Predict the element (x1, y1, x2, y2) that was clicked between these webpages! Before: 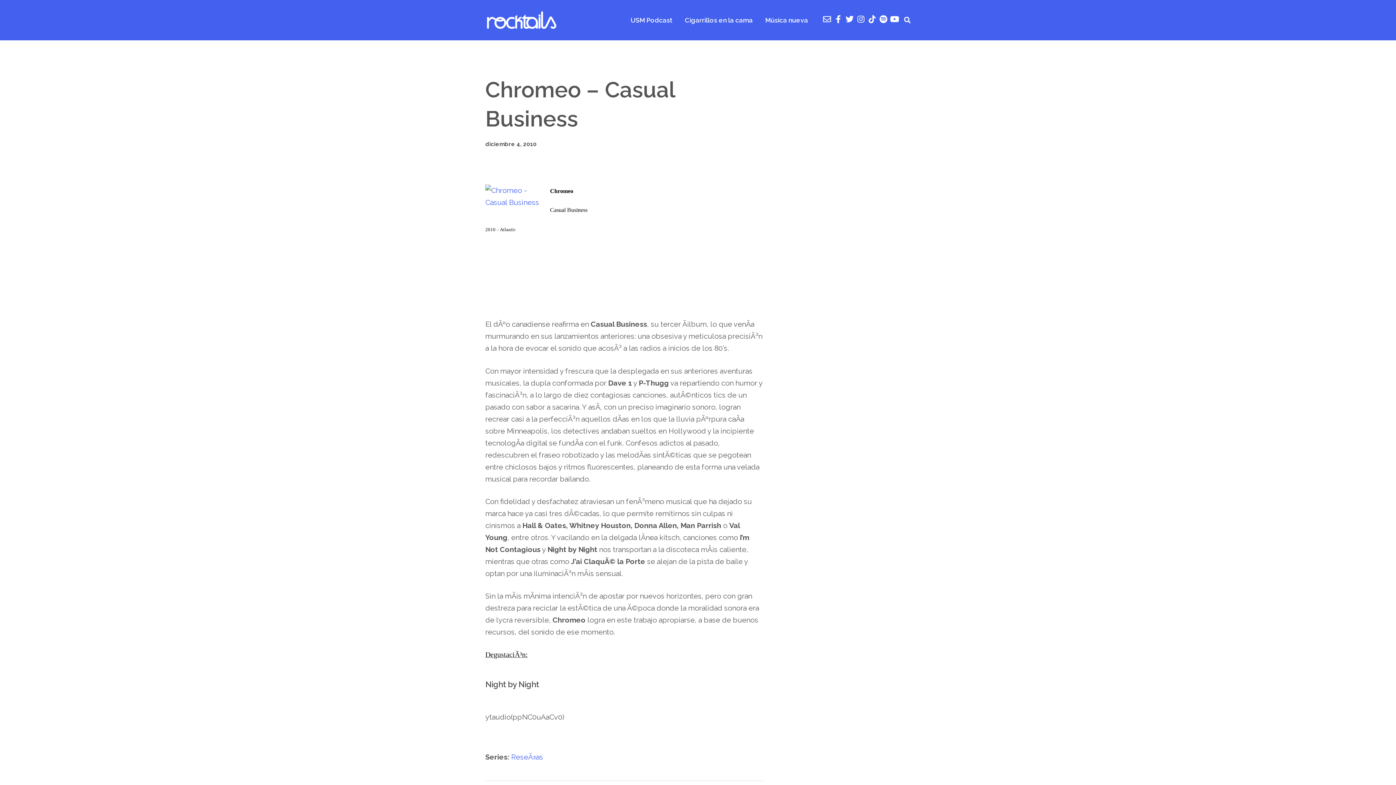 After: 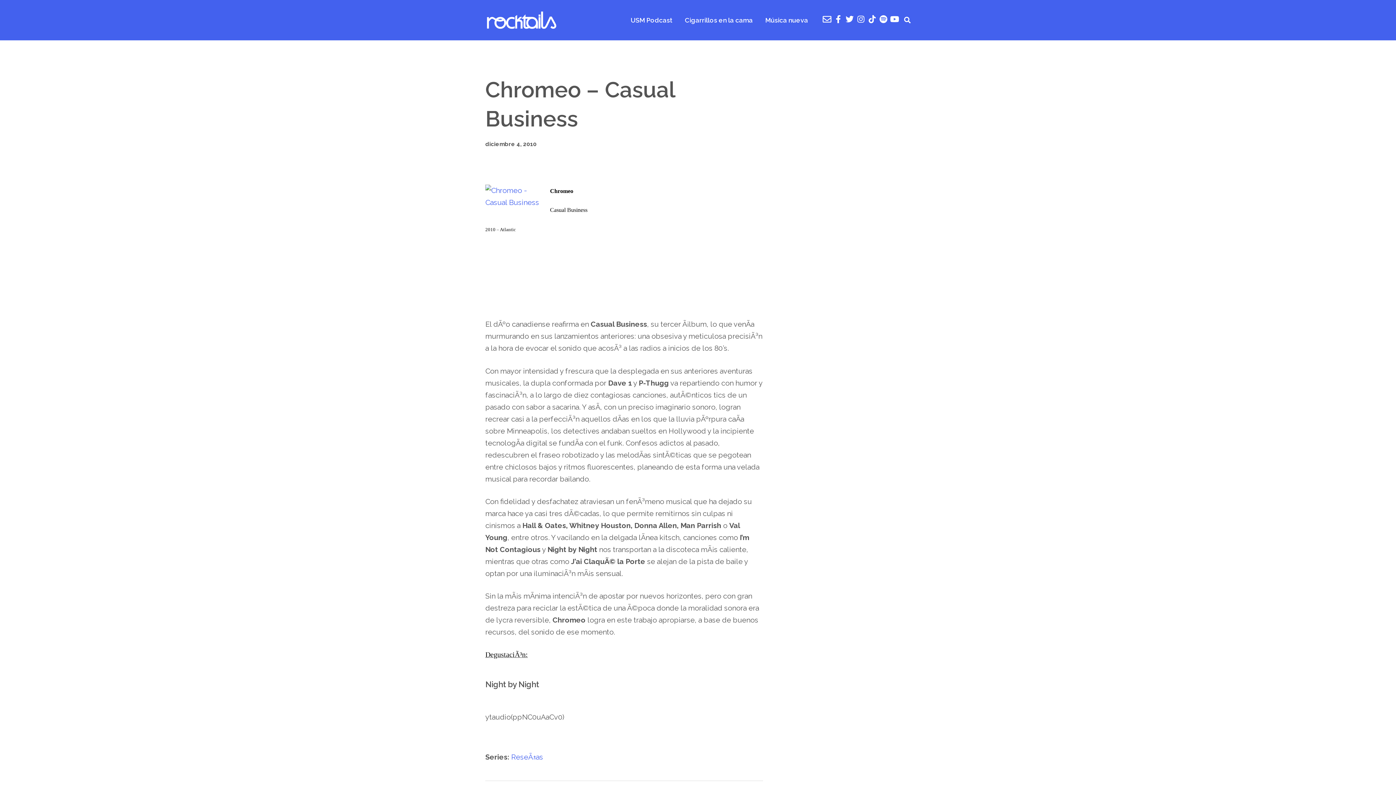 Action: bbox: (824, 16, 830, 22)